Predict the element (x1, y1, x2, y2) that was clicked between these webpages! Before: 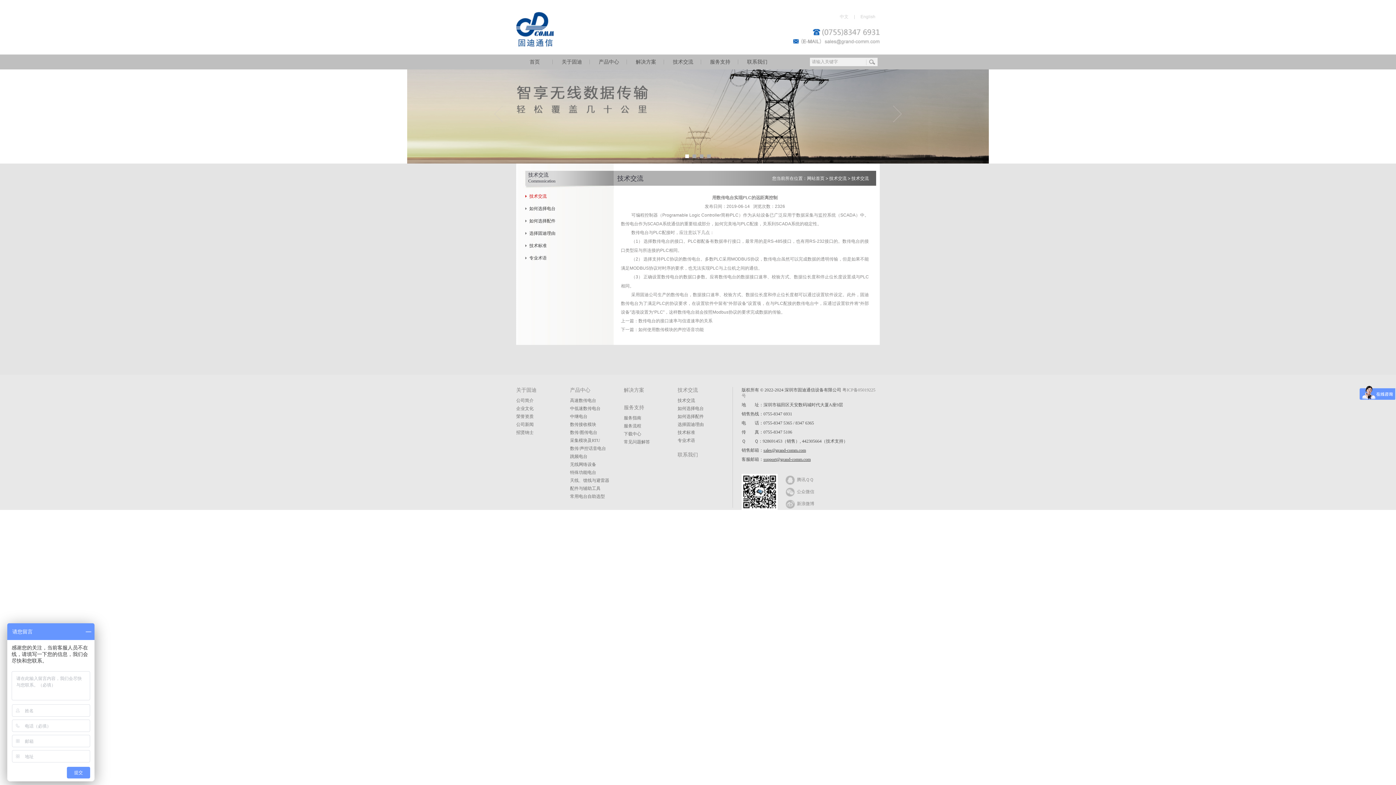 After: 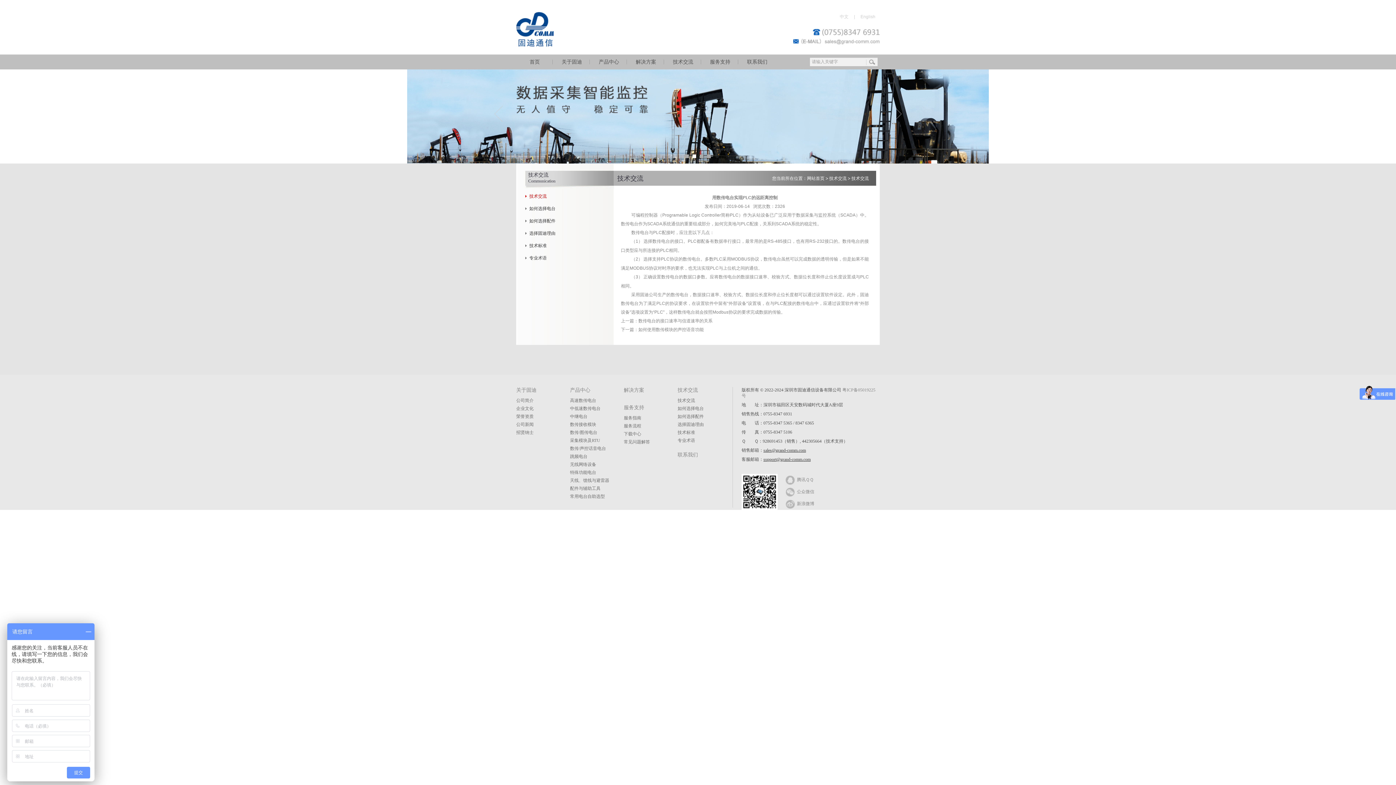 Action: bbox: (494, 105, 502, 122)